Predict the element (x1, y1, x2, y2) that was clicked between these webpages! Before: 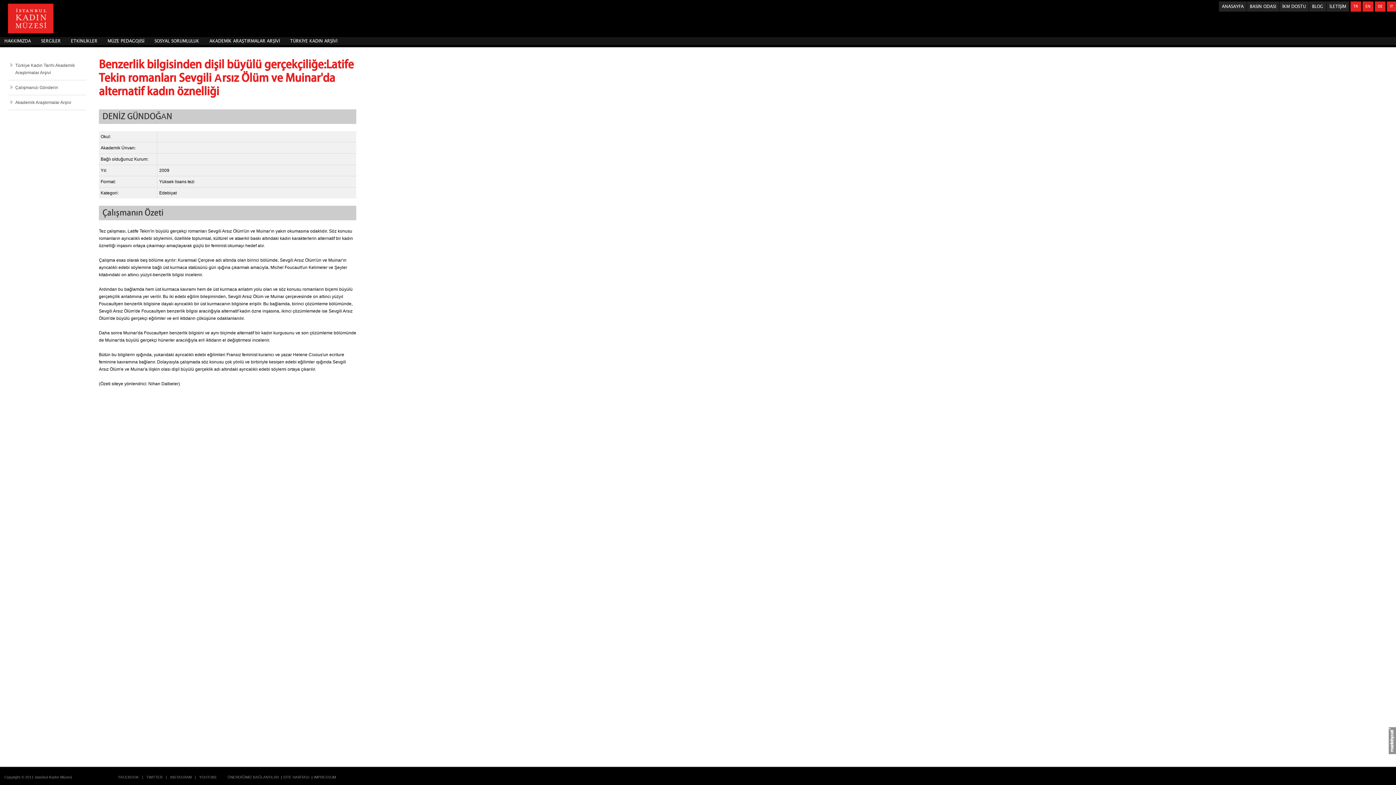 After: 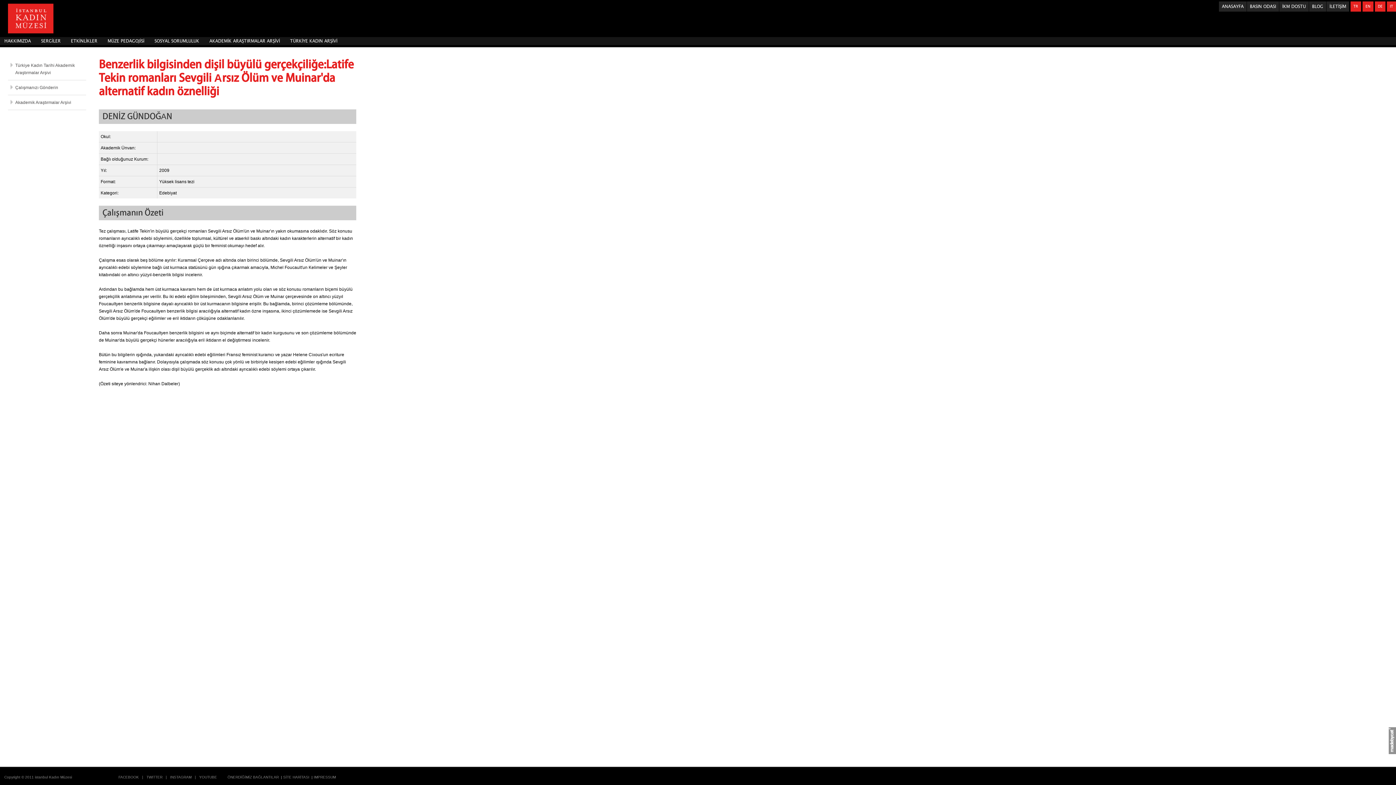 Action: label: madebycat ® bbox: (1389, 729, 1396, 754)